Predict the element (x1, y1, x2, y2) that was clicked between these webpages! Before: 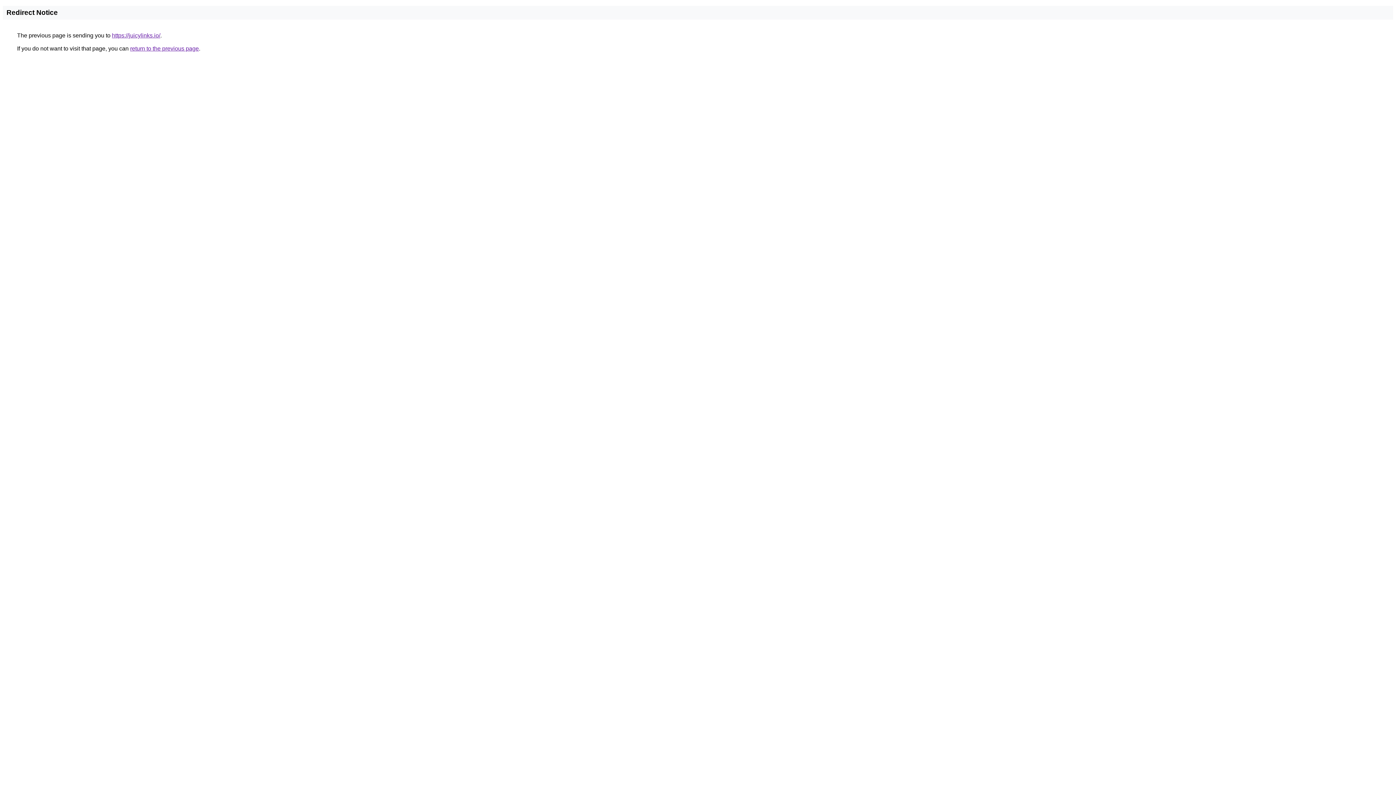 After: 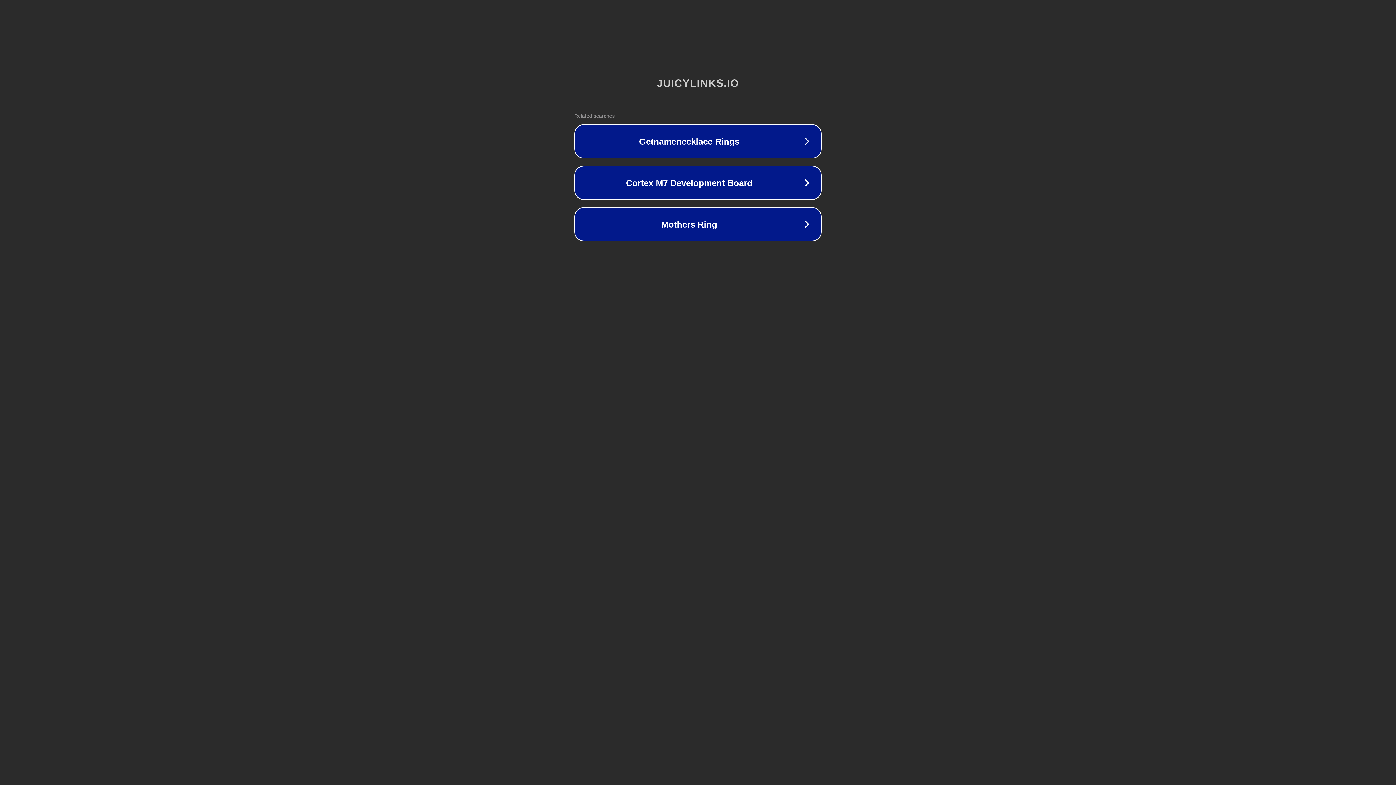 Action: bbox: (112, 32, 160, 38) label: https://juicylinks.io/